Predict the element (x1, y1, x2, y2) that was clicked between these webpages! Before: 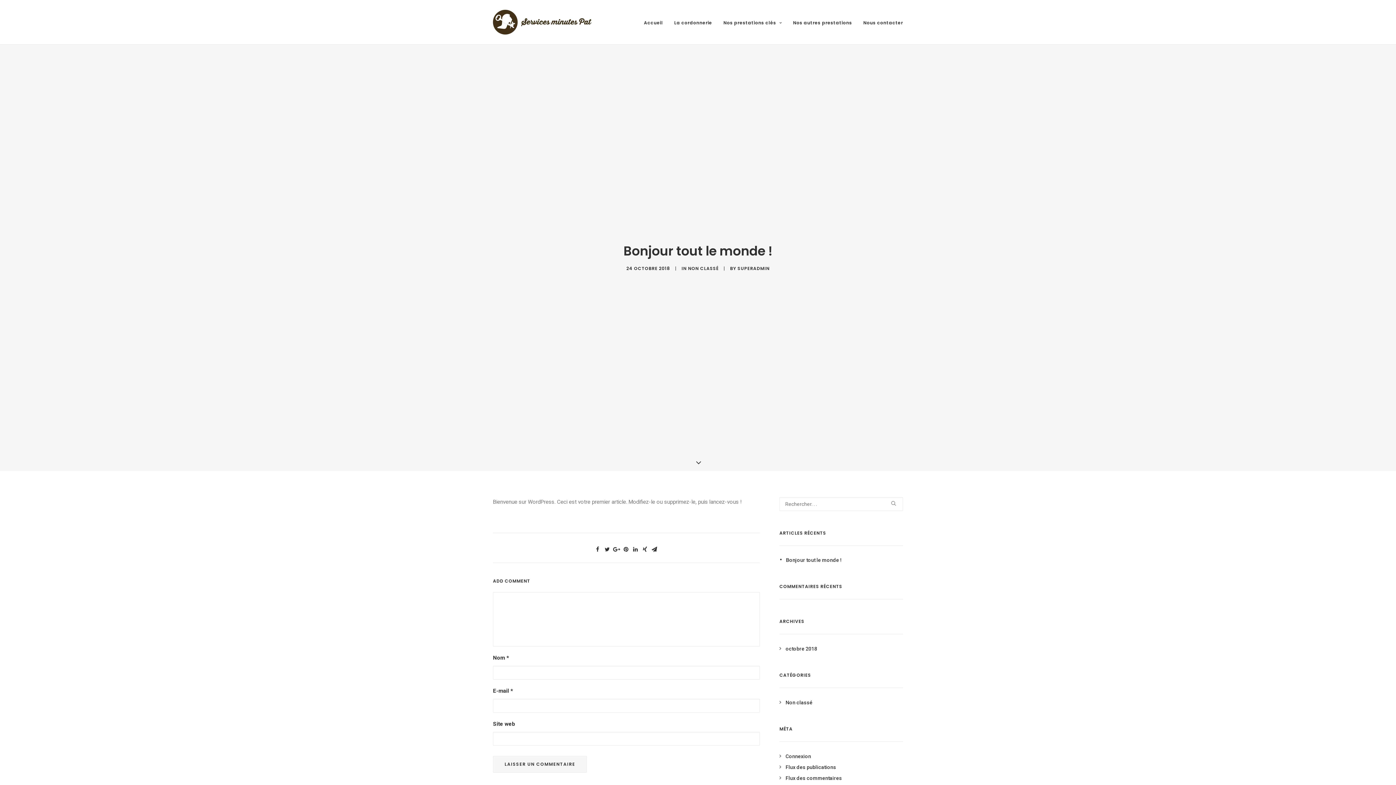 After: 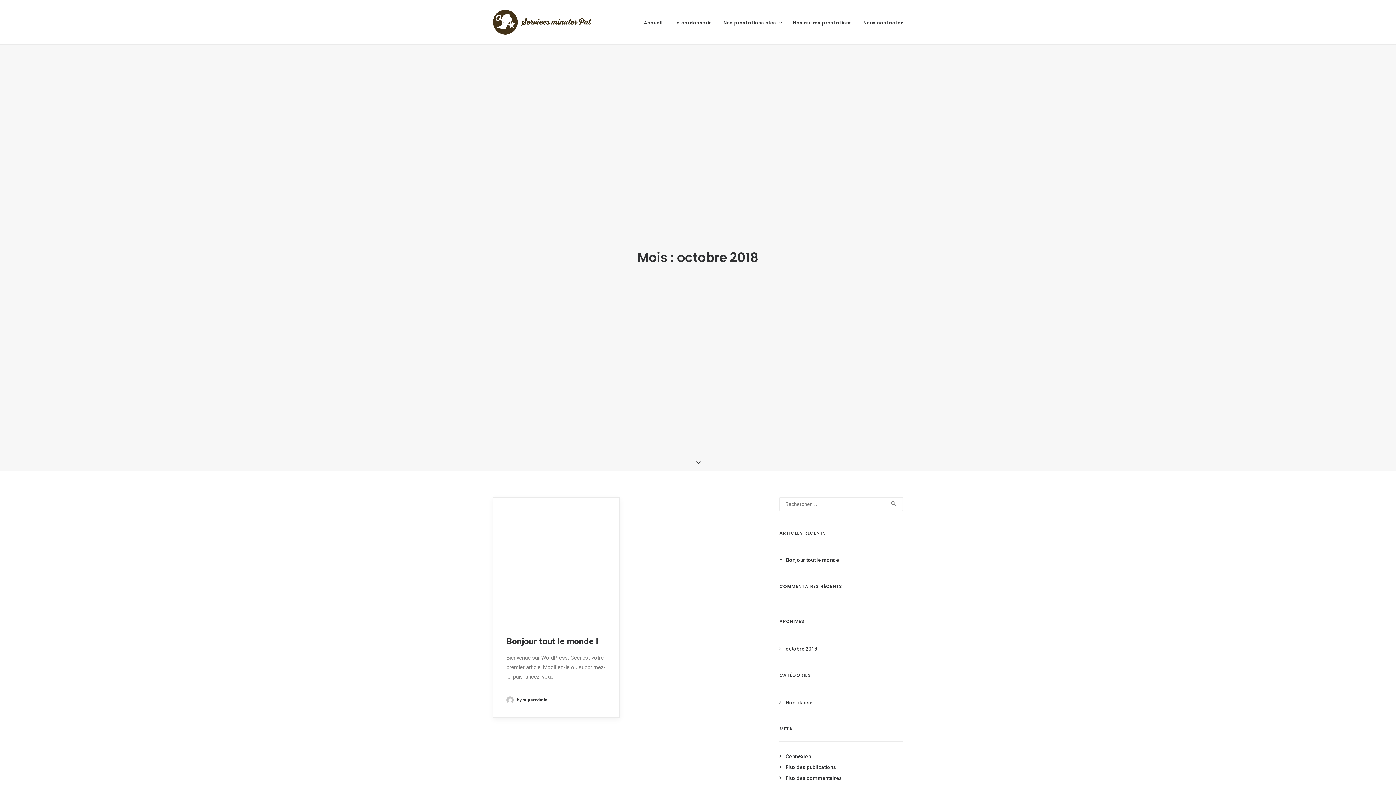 Action: bbox: (779, 646, 817, 652) label: octobre 2018